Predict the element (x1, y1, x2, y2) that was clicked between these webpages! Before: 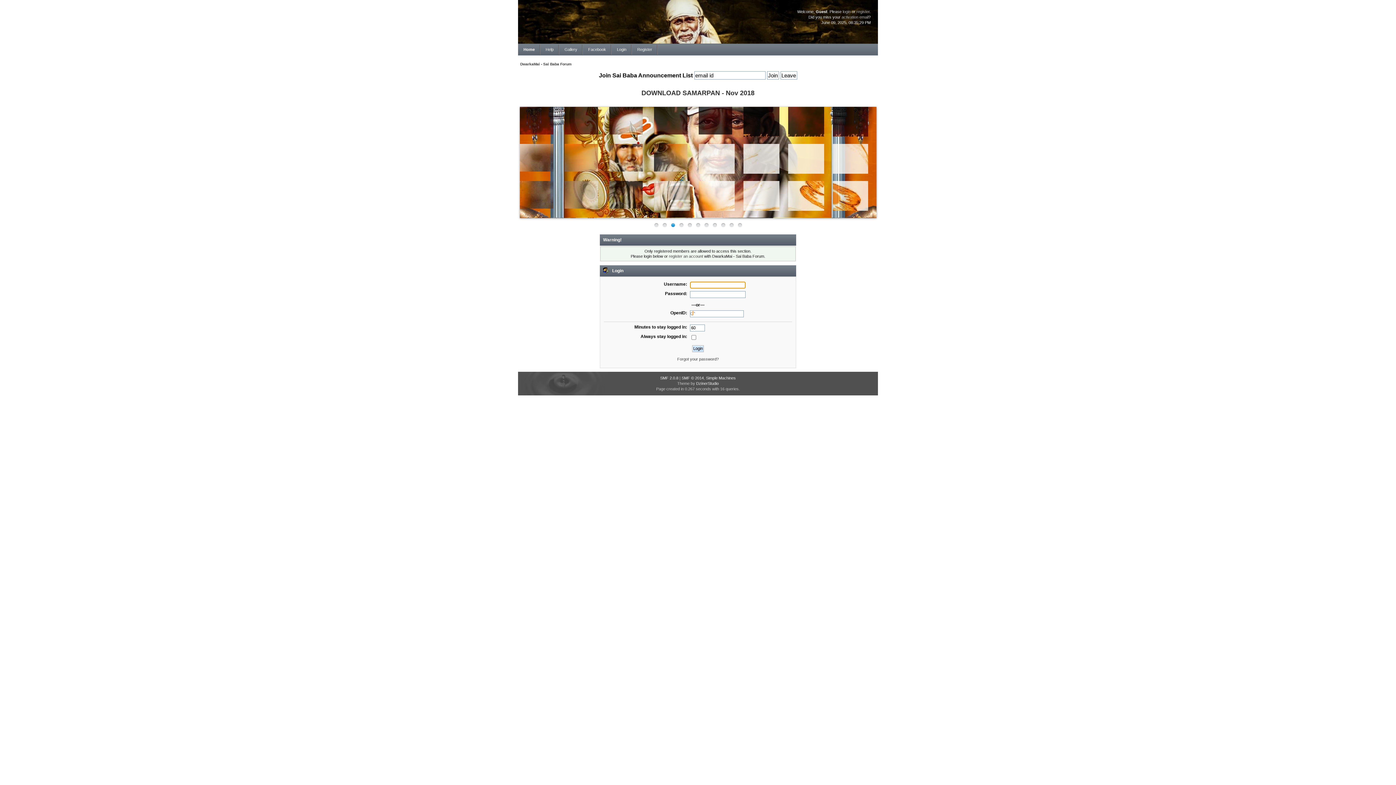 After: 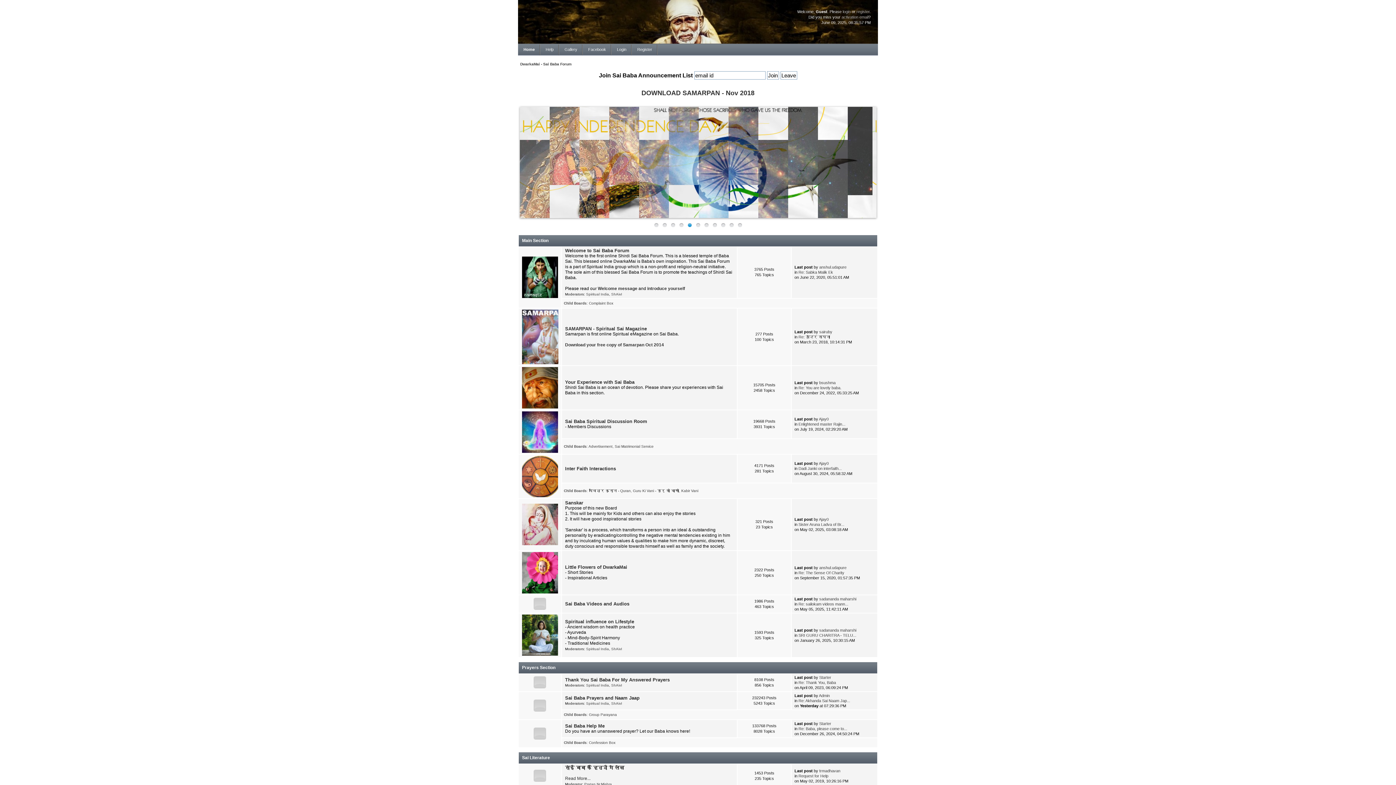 Action: bbox: (520, 62, 571, 66) label: DwarkaMai - Sai Baba Forum